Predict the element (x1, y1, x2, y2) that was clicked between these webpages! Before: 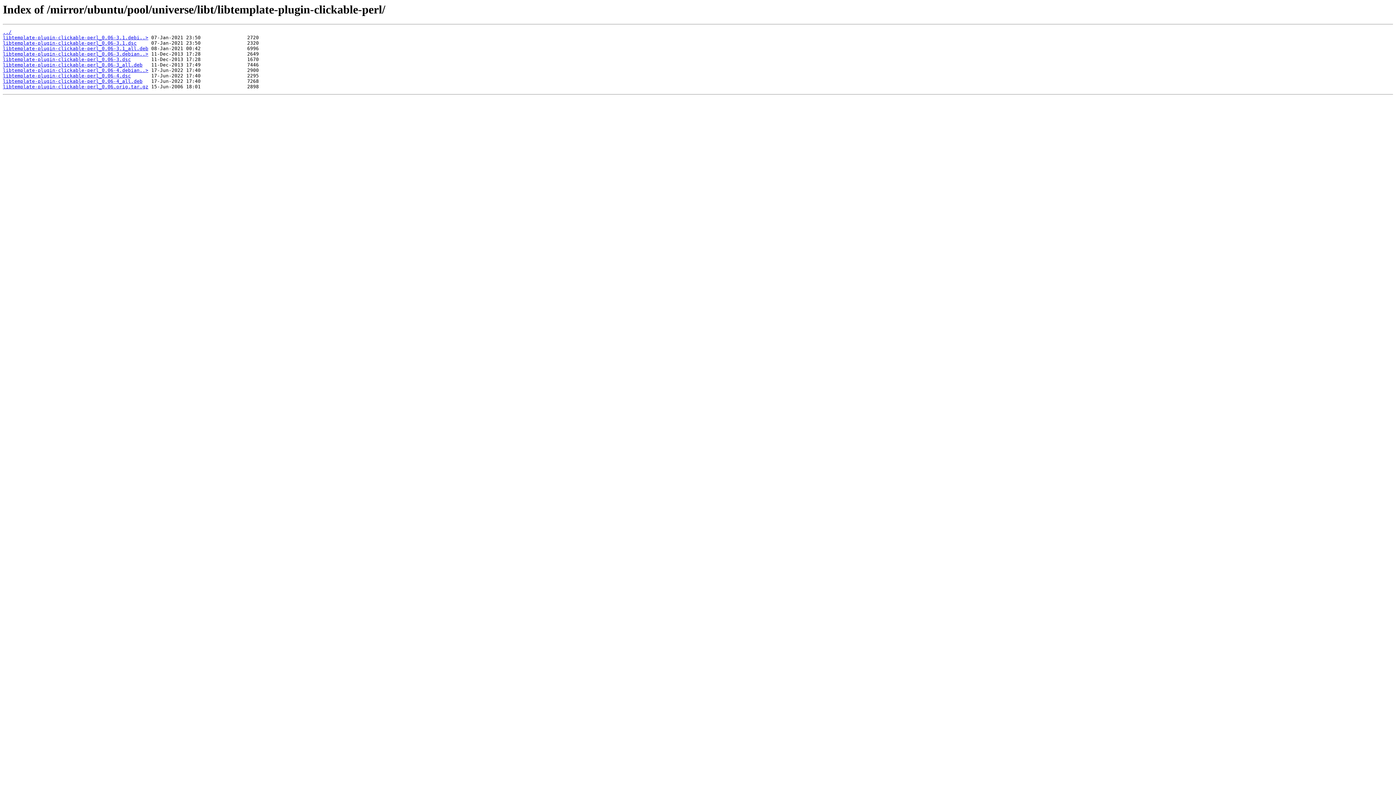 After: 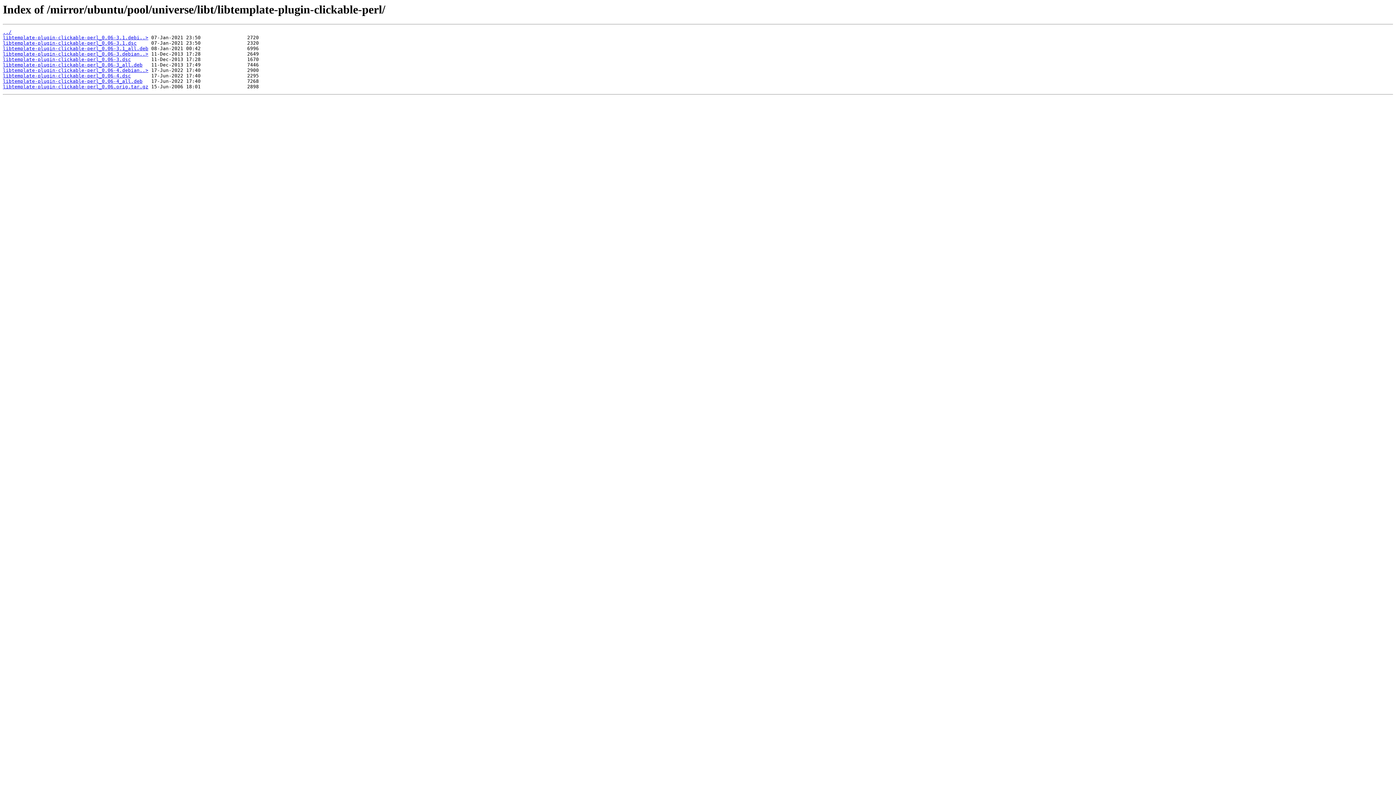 Action: bbox: (2, 35, 148, 40) label: libtemplate-plugin-clickable-perl_0.06-3.1.debi..>